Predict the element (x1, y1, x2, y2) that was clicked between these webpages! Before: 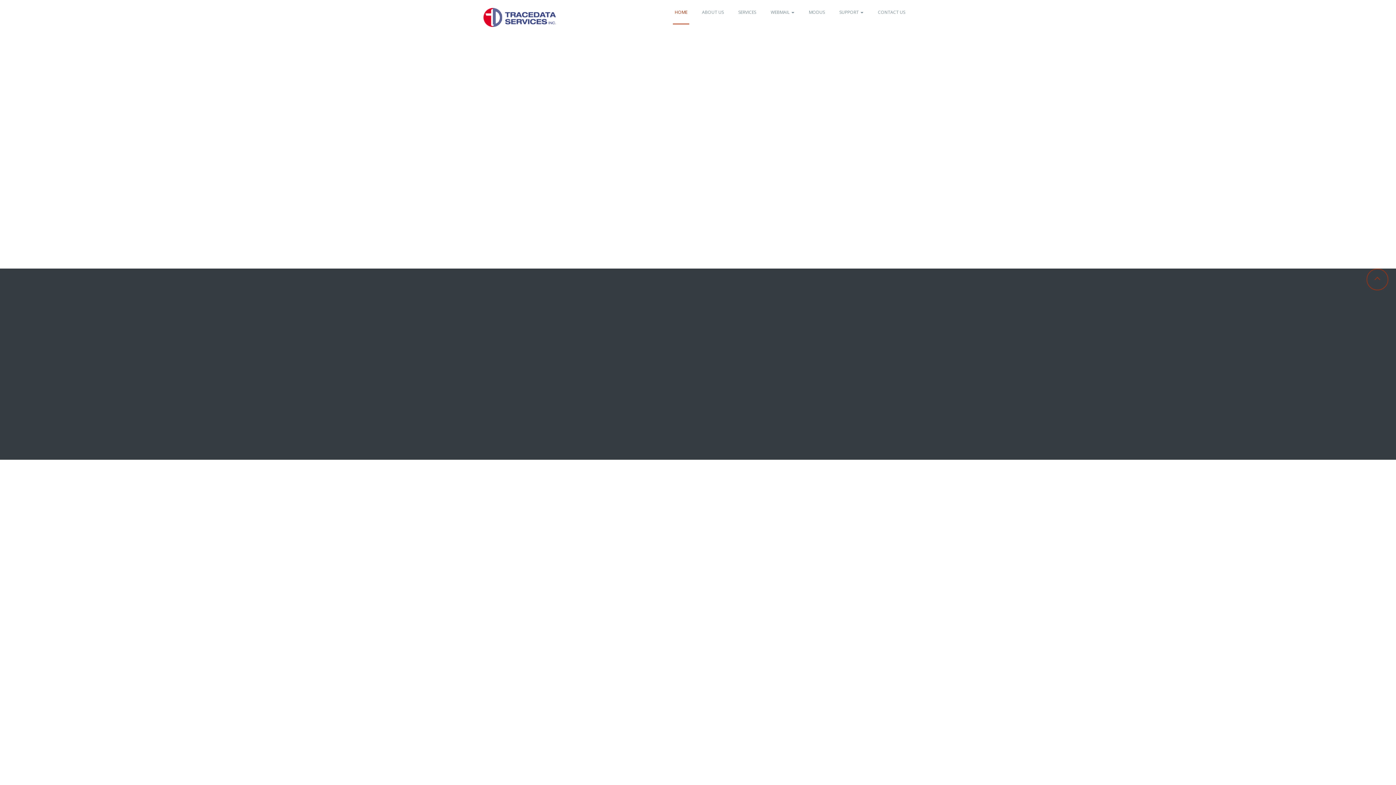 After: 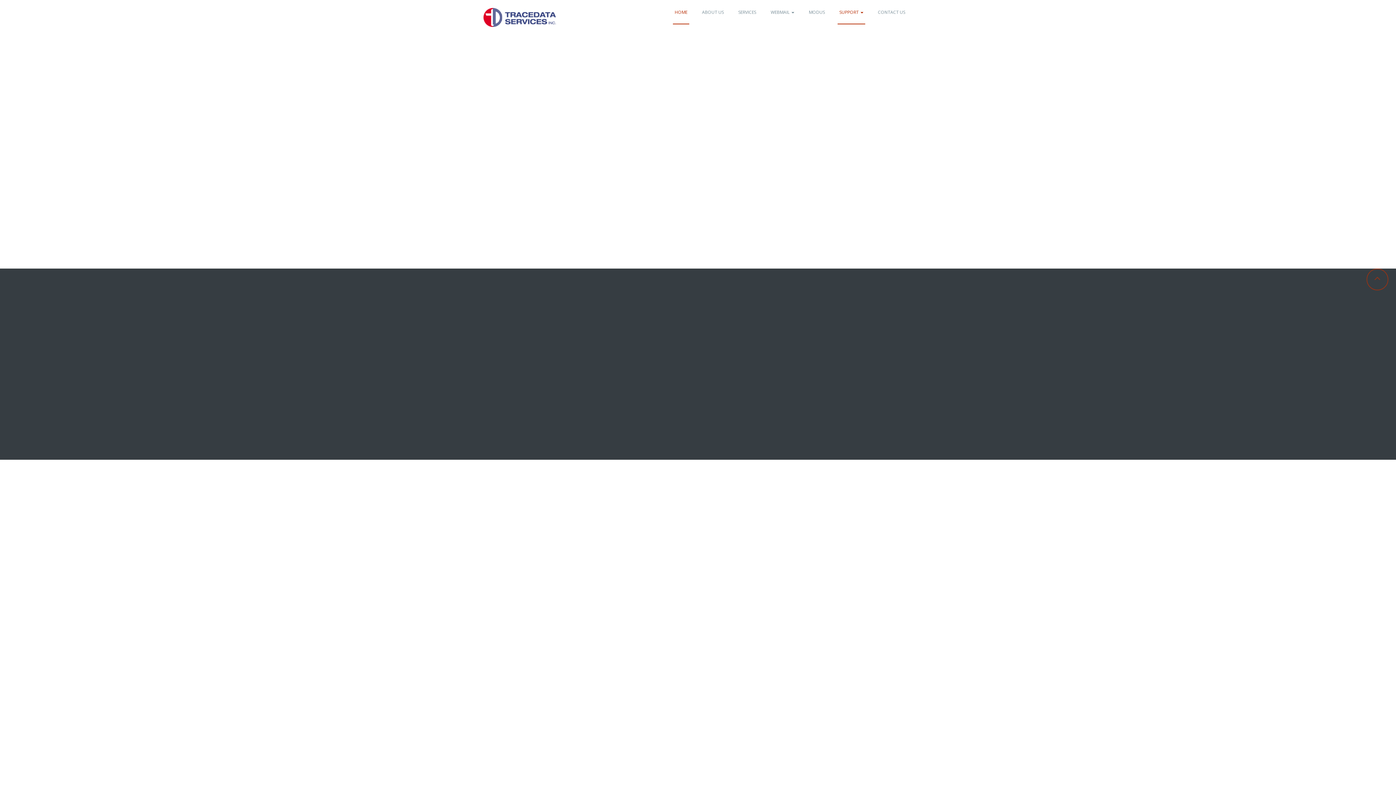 Action: bbox: (837, 0, 865, 24) label: SUPPORT 